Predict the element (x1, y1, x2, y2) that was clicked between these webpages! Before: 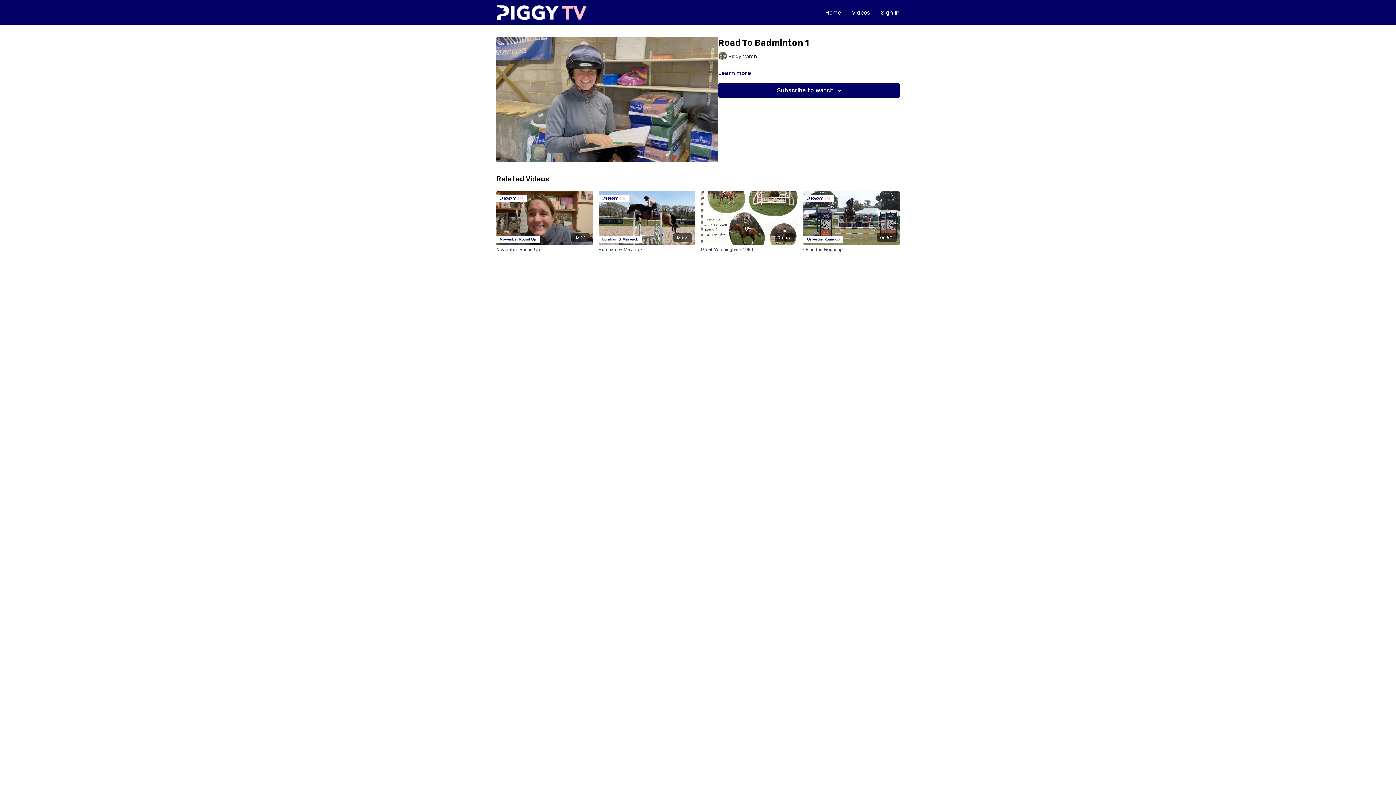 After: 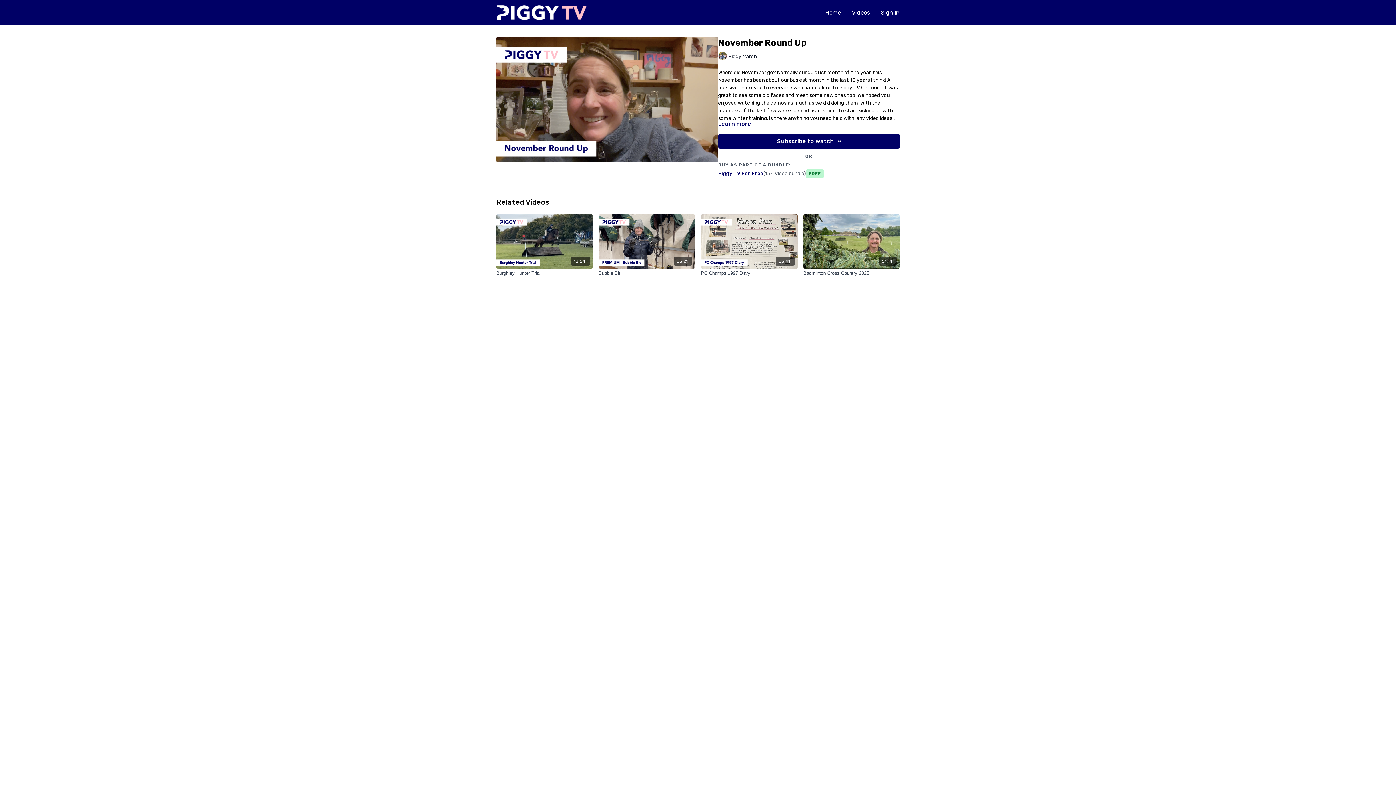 Action: bbox: (496, 191, 592, 245) label: 03:21